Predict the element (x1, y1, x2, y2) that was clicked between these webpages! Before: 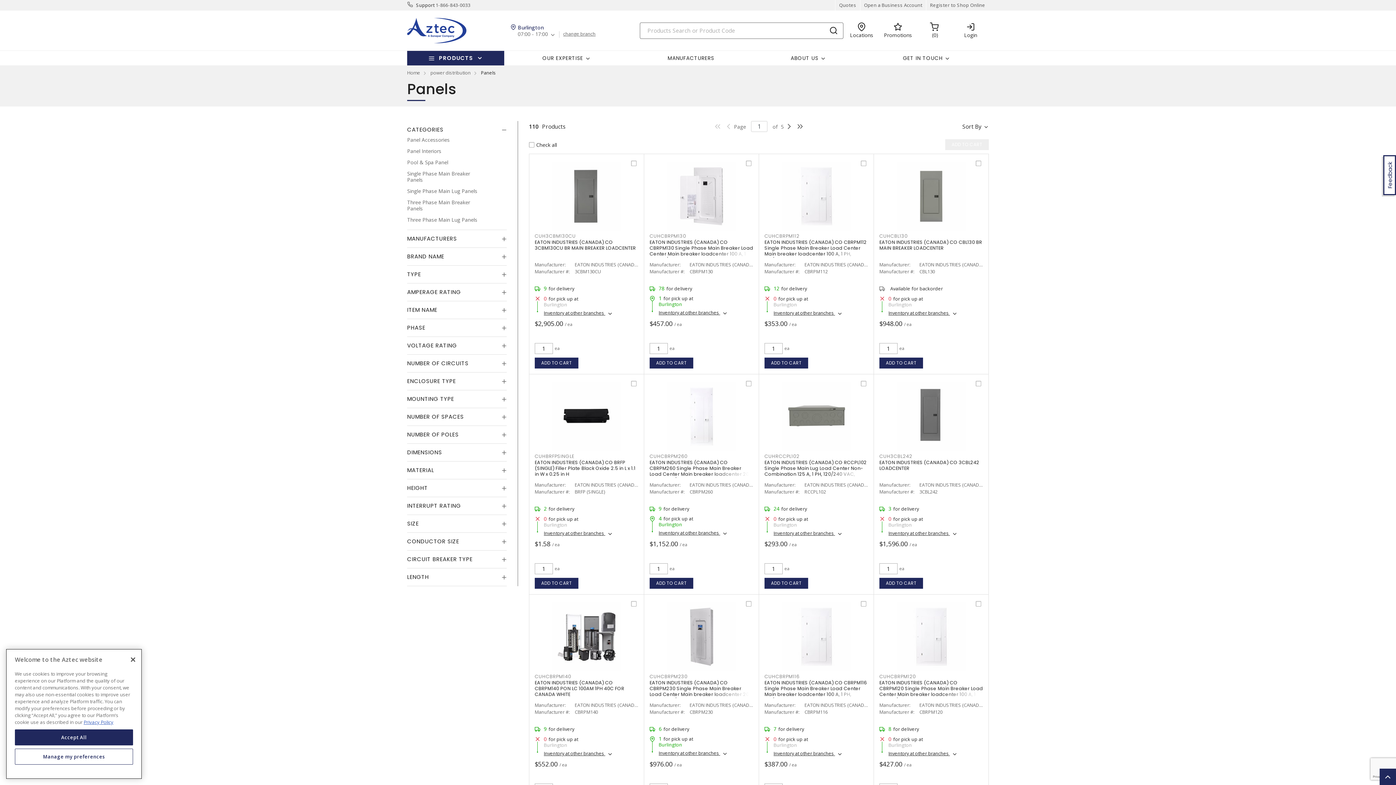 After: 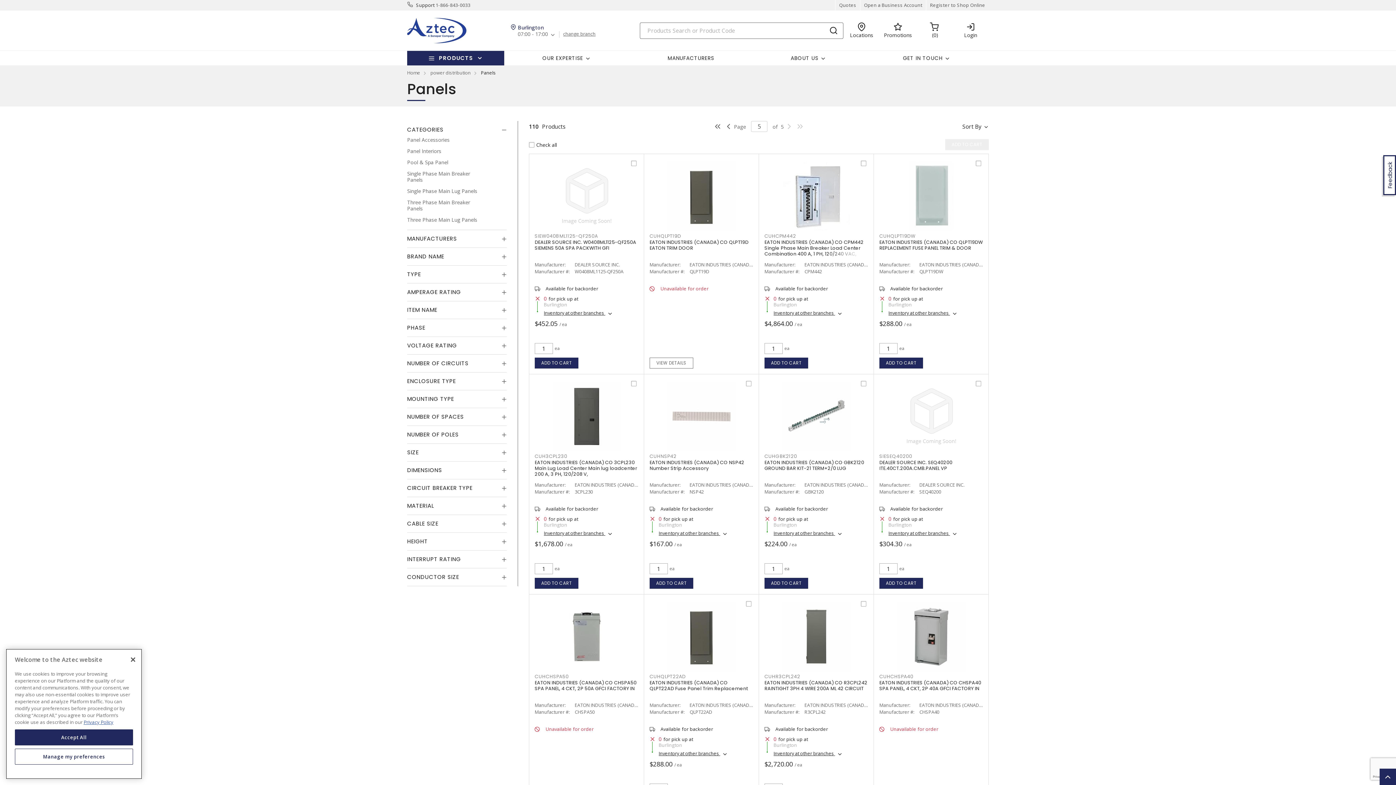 Action: bbox: (794, 121, 805, 132)